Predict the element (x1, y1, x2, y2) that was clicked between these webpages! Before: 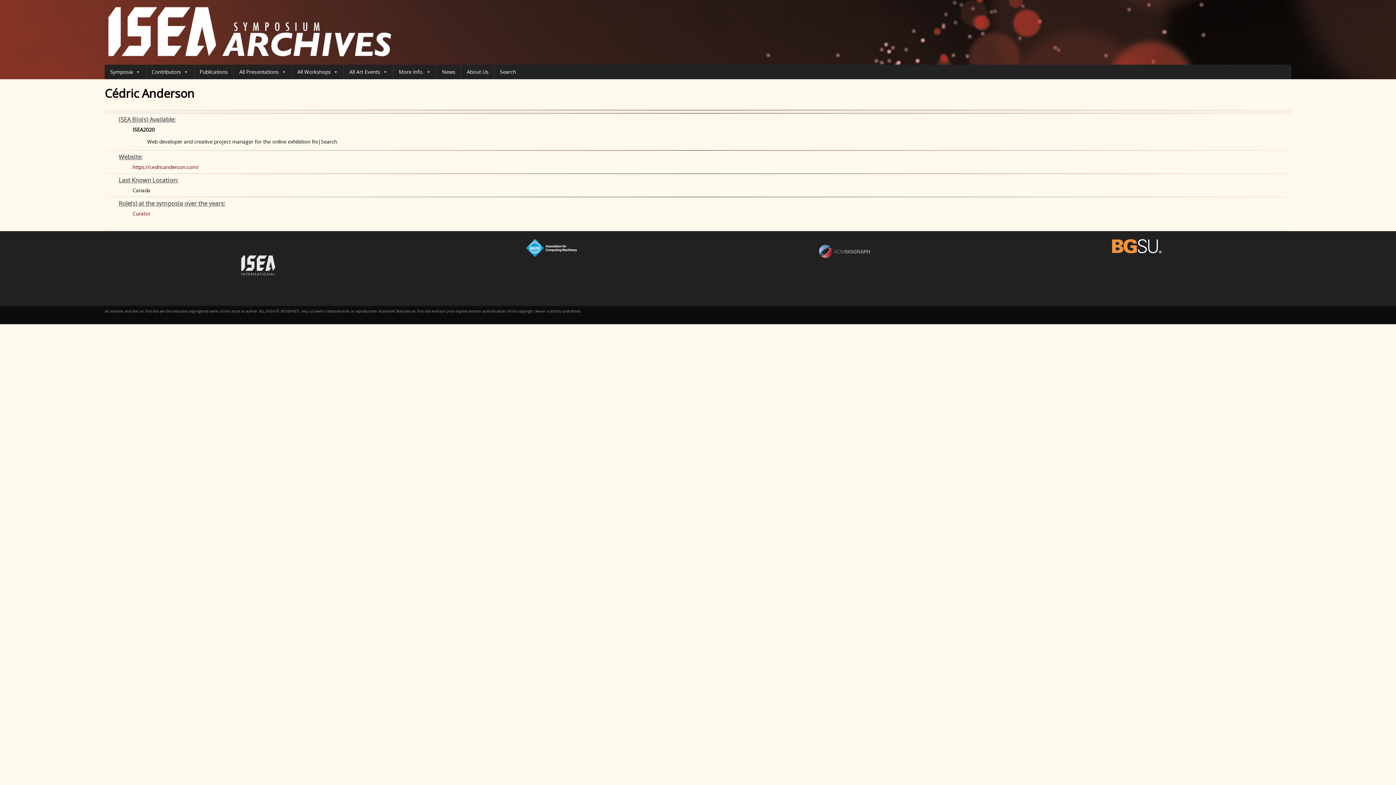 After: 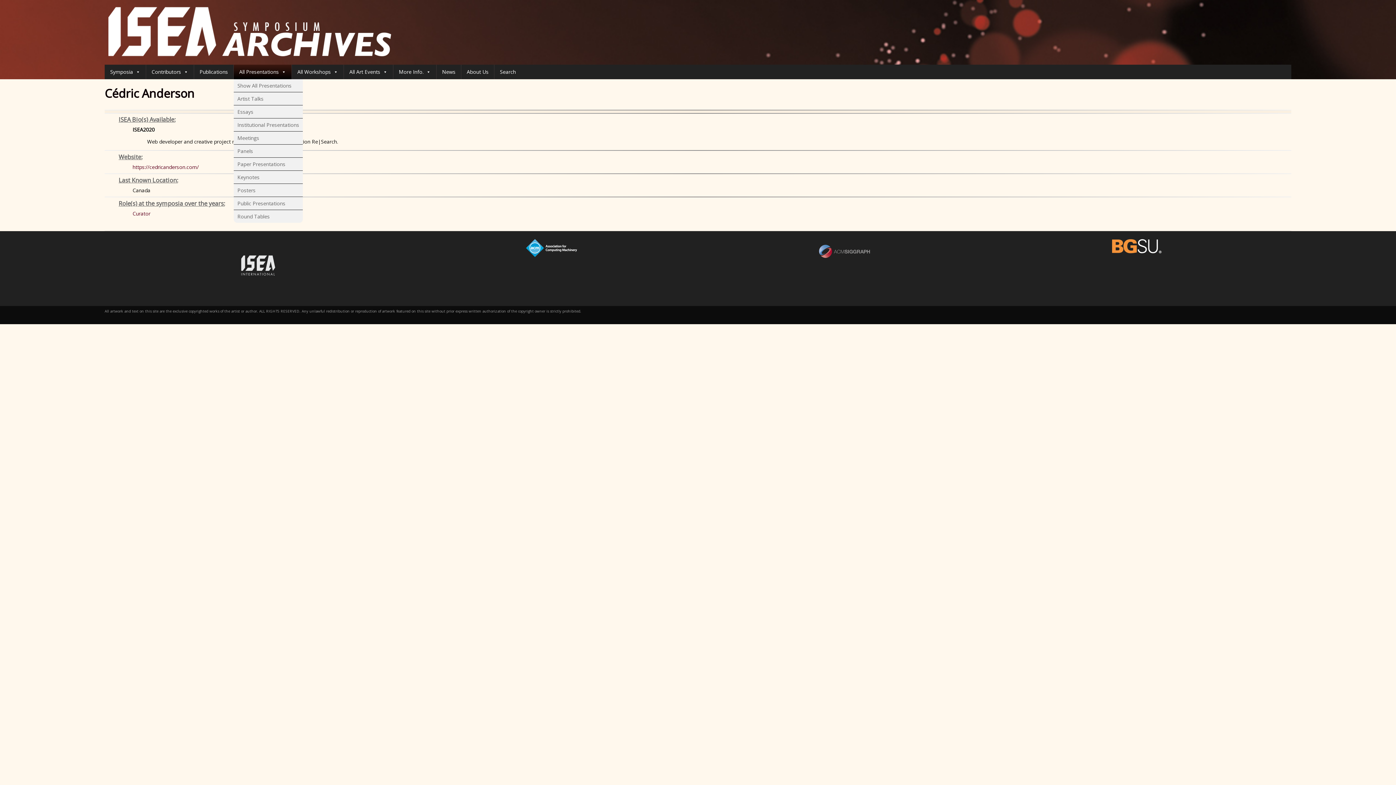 Action: bbox: (233, 64, 291, 79) label: All Presentations